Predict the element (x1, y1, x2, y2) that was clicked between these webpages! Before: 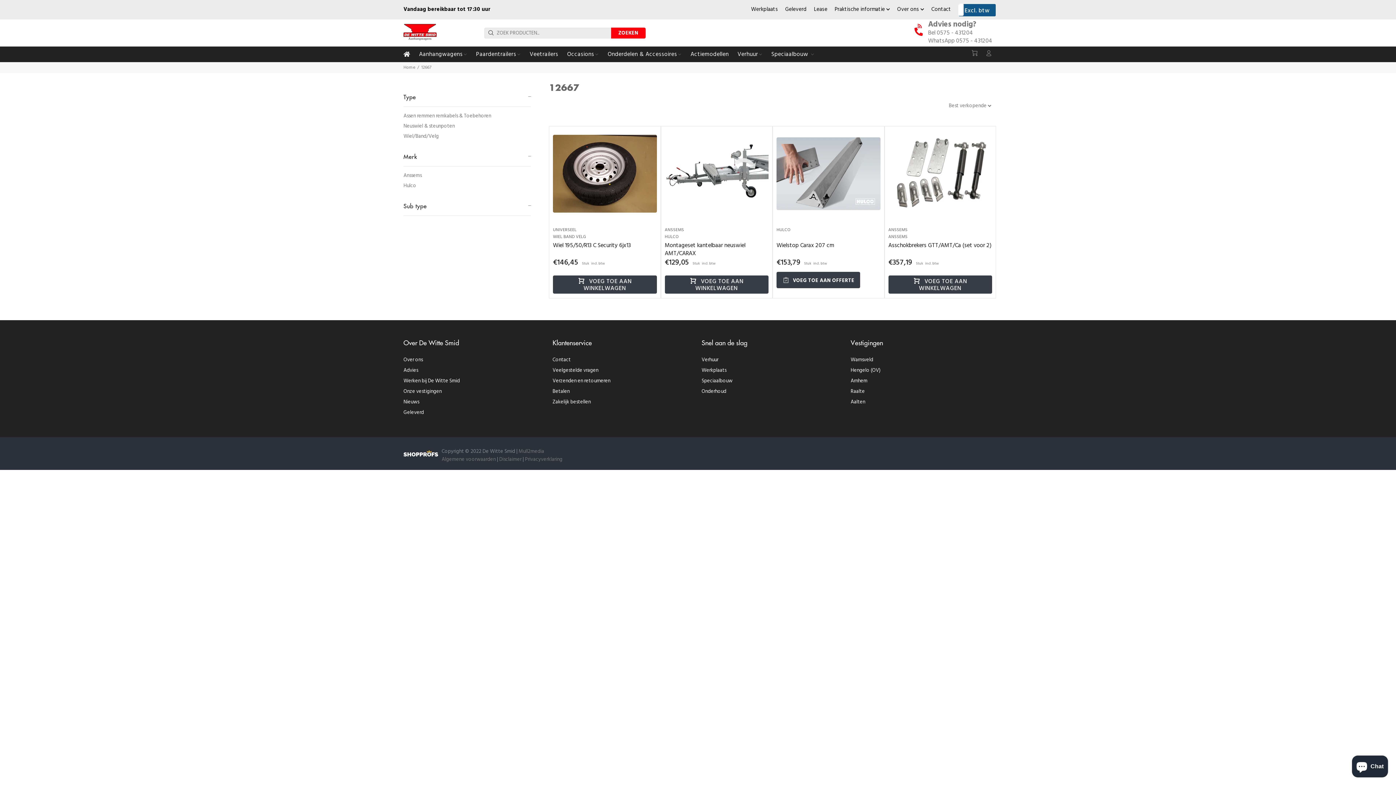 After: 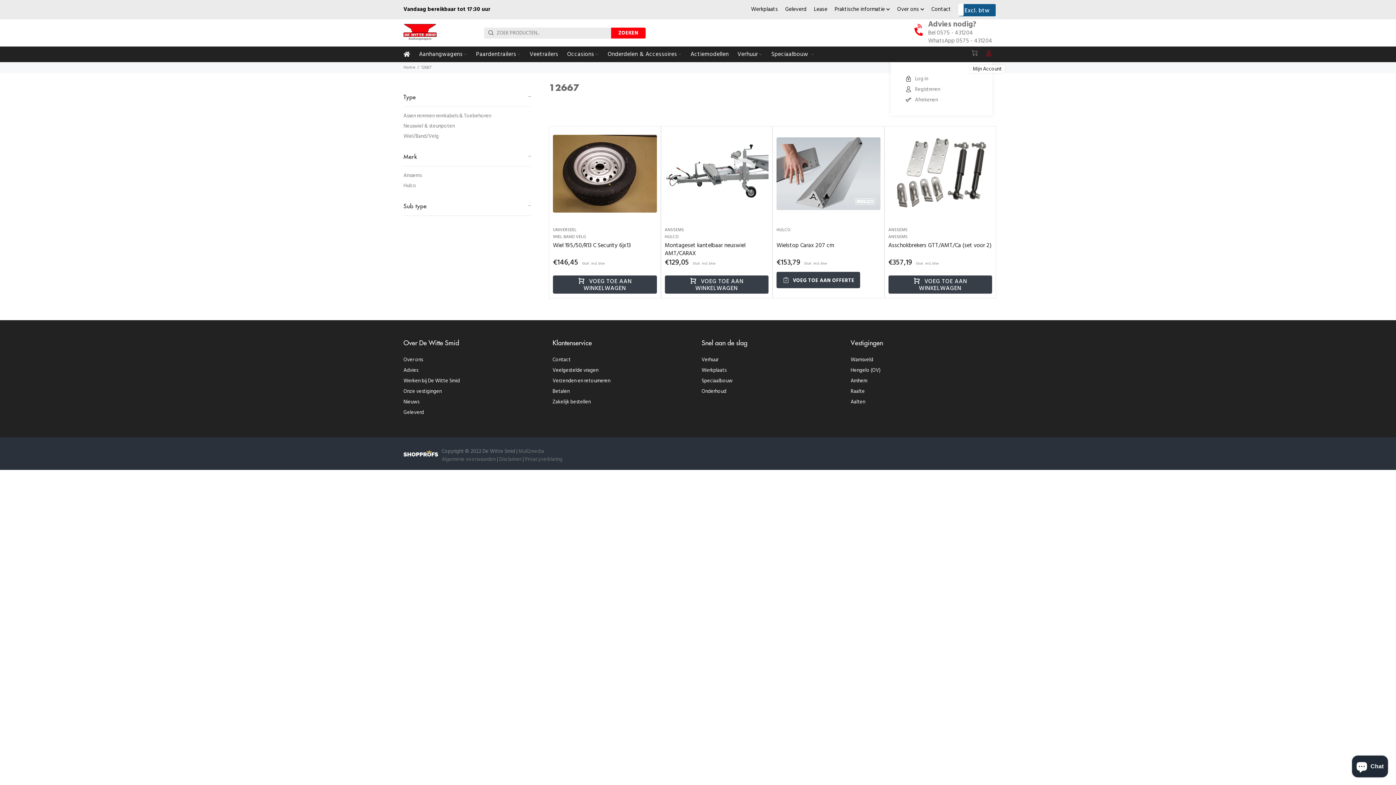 Action: bbox: (982, 47, 992, 59)